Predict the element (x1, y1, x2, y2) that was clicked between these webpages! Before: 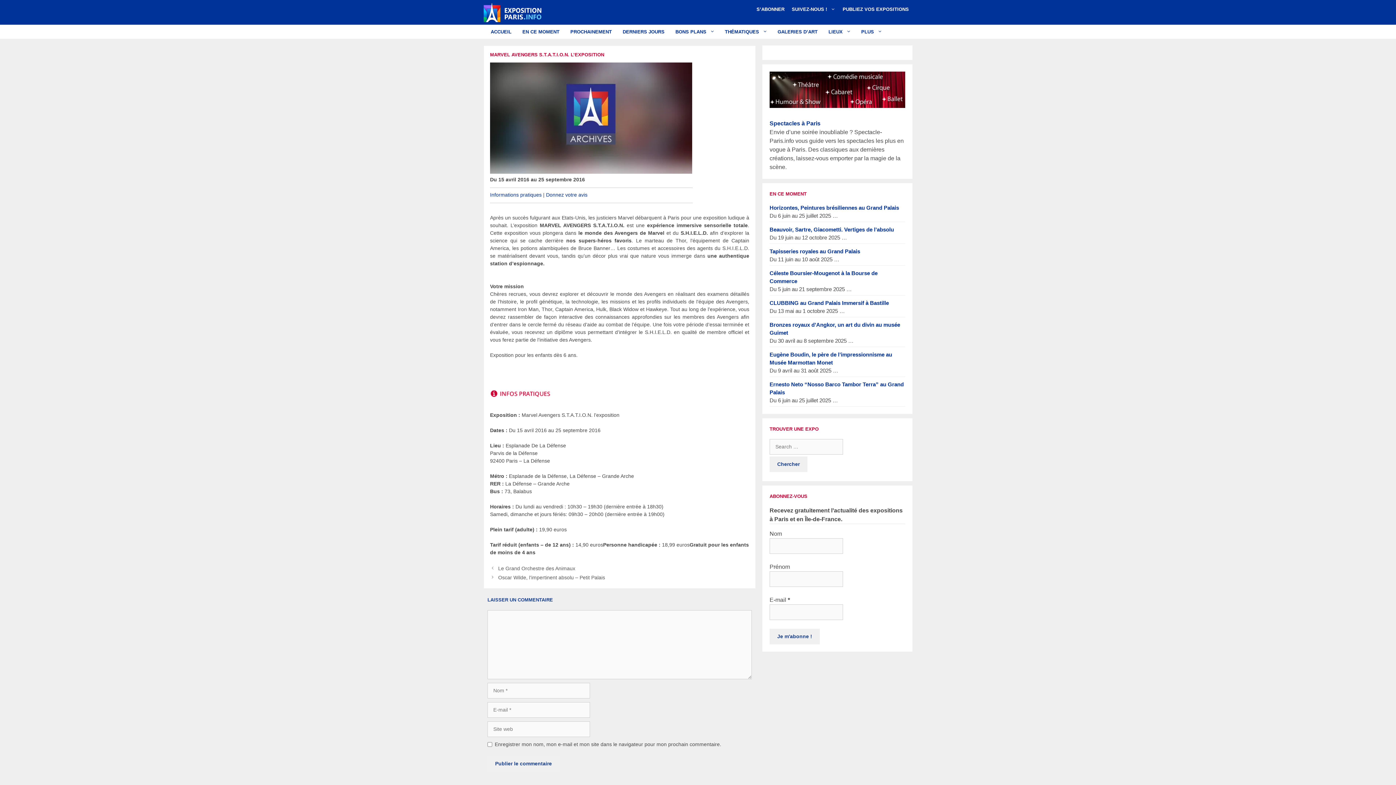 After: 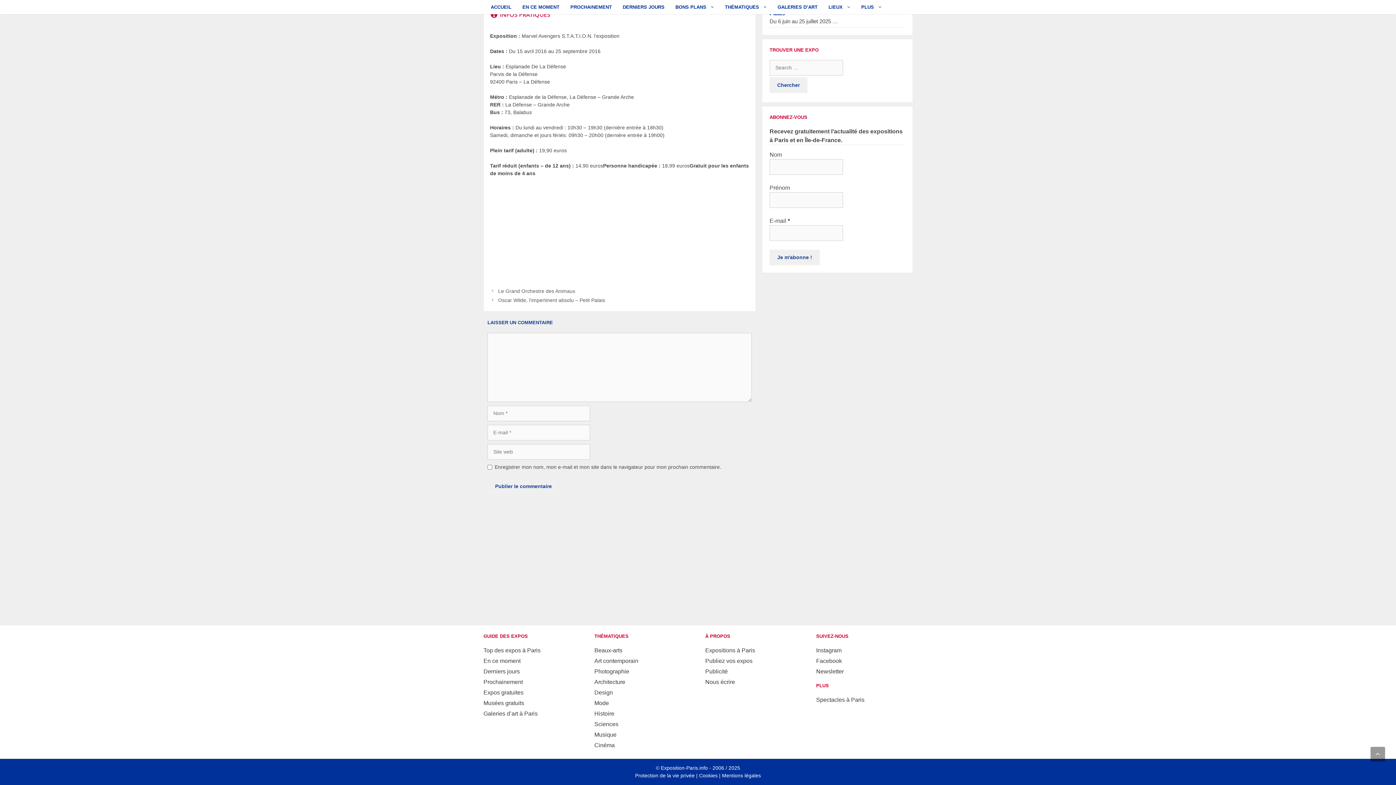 Action: label: Informations pratiques bbox: (490, 191, 541, 197)